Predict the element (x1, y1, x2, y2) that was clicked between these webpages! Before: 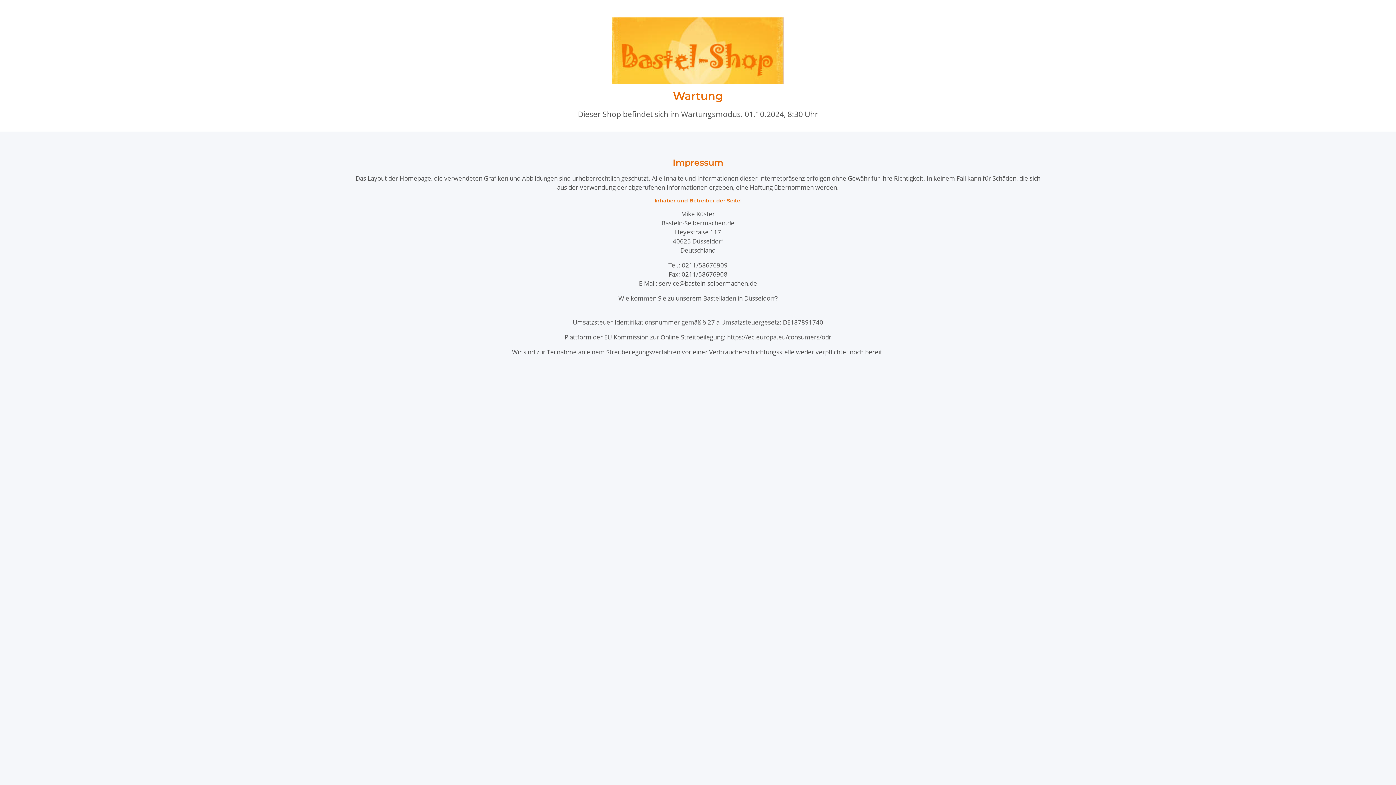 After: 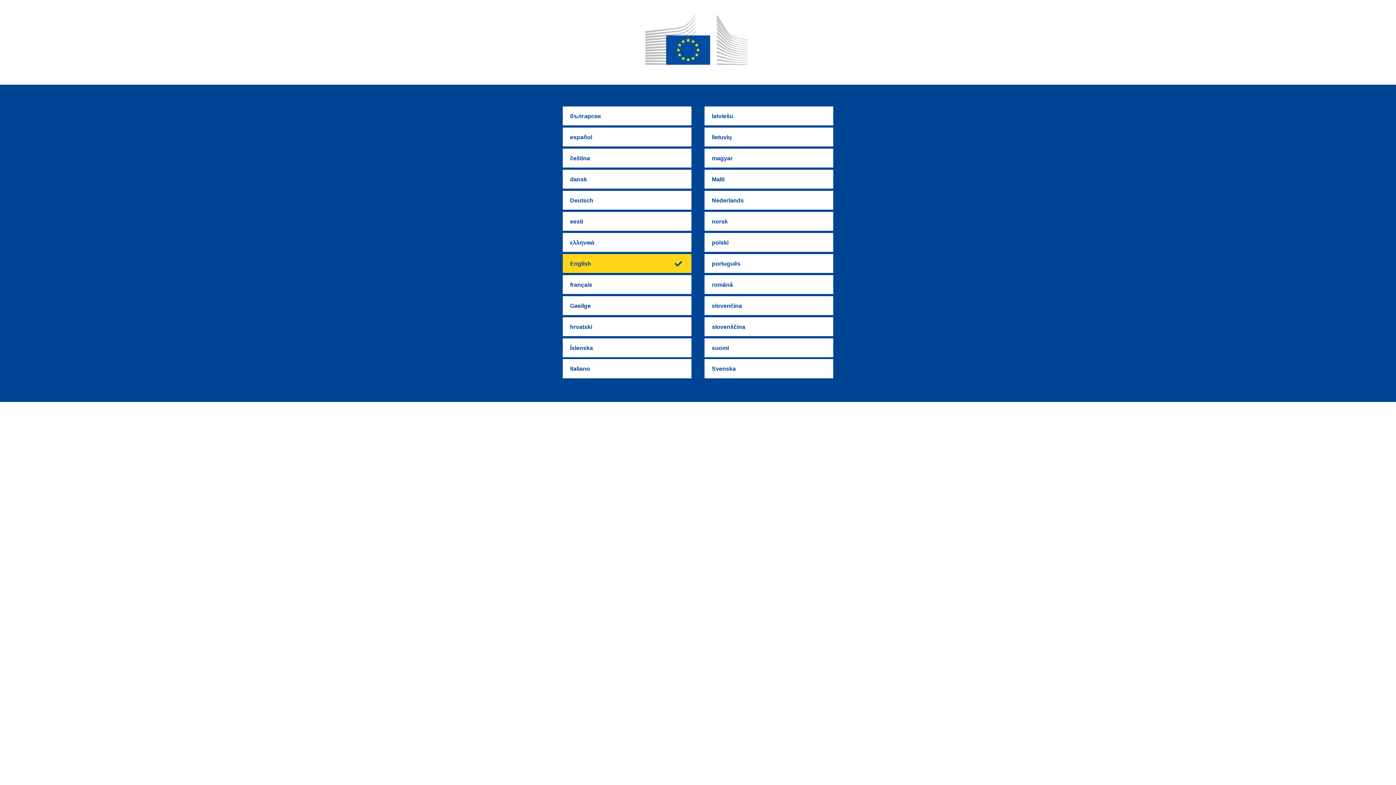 Action: bbox: (727, 333, 831, 341) label: https://ec.europa.eu/consumers/odr